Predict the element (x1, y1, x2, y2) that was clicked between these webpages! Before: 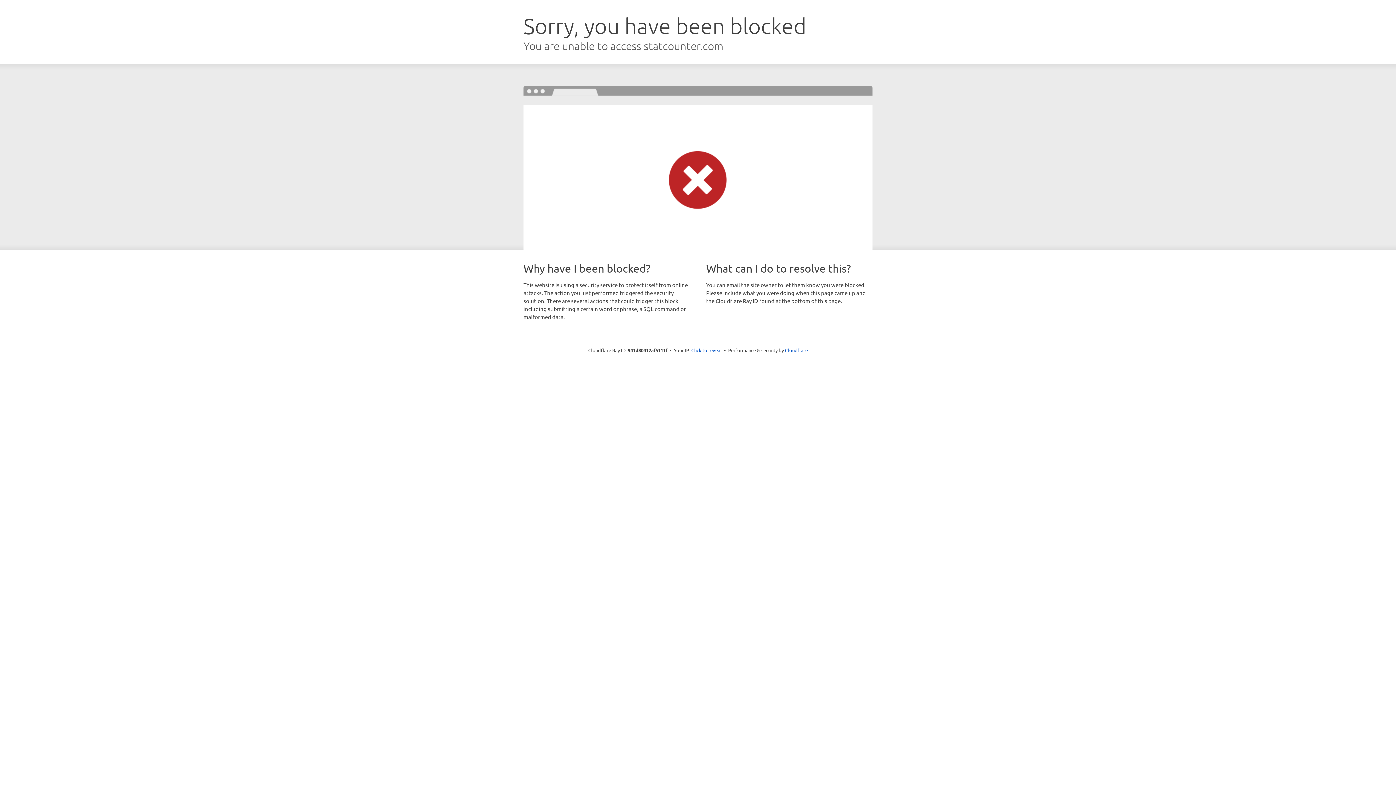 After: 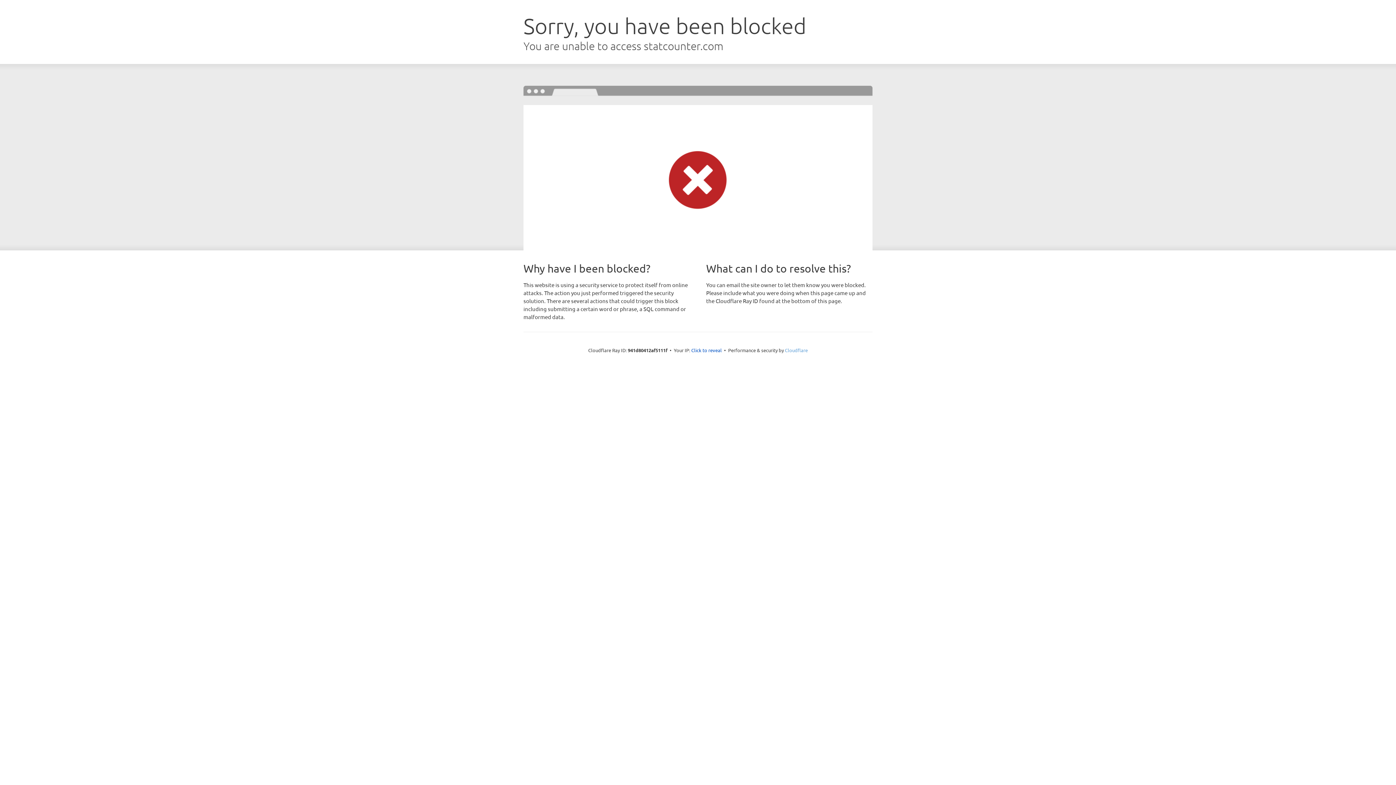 Action: label: Cloudflare bbox: (785, 347, 808, 353)